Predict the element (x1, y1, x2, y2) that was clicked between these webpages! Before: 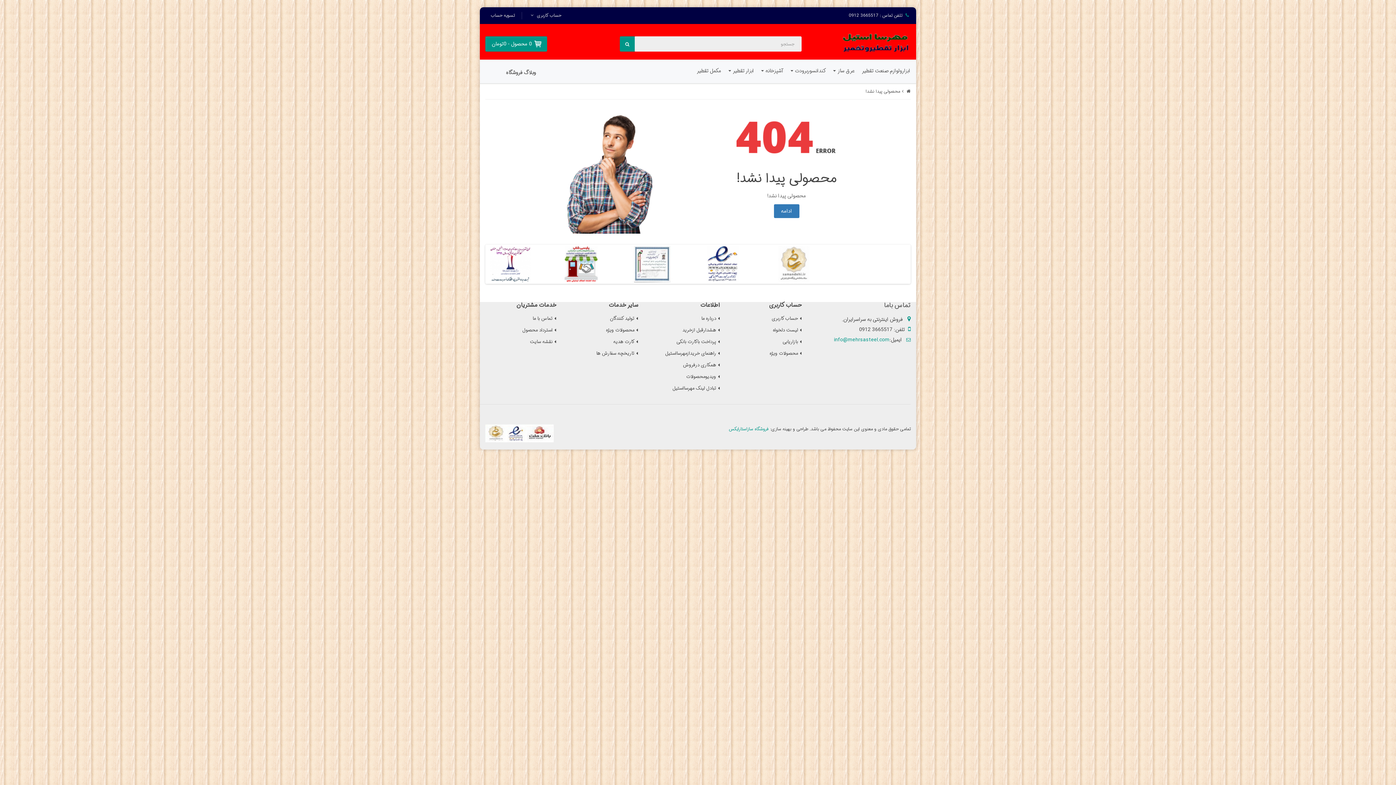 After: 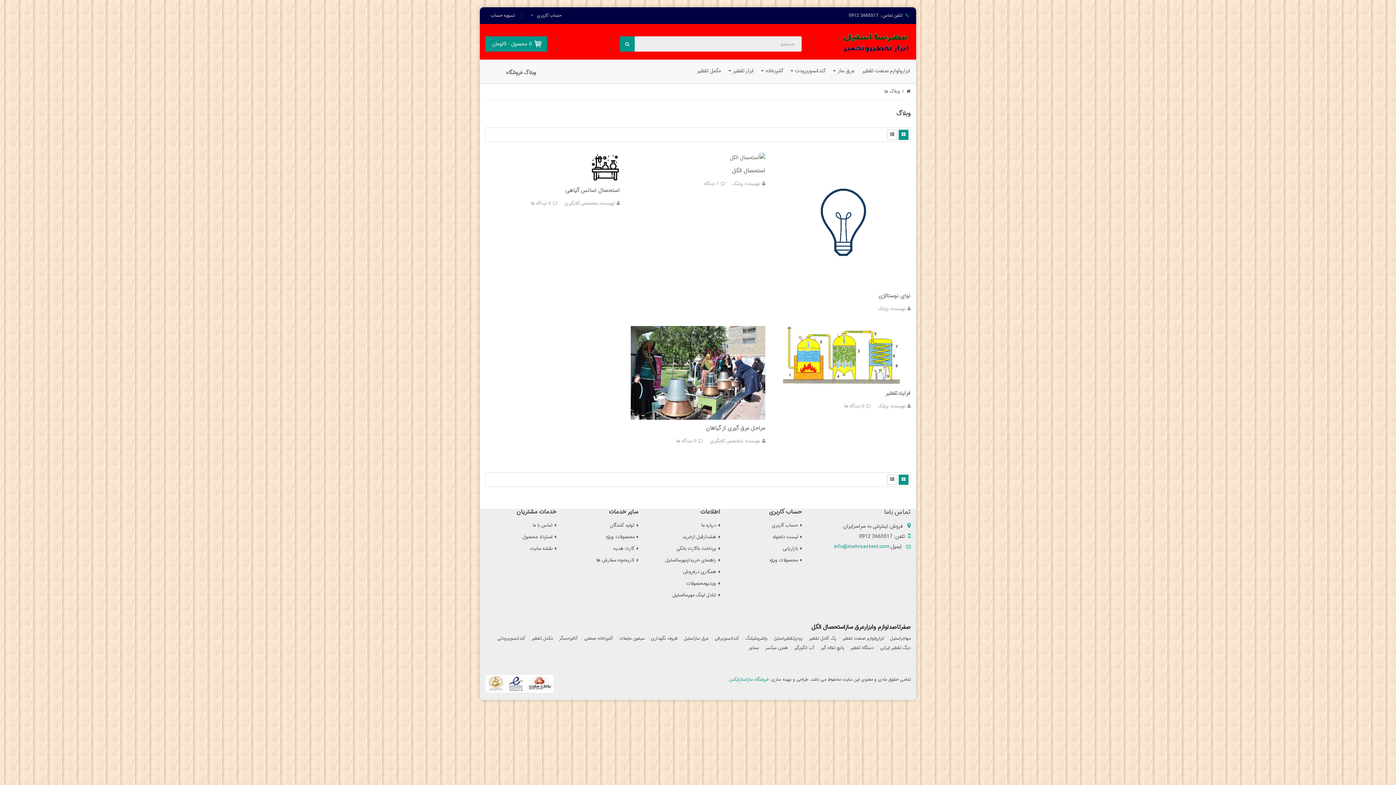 Action: bbox: (506, 68, 536, 76) label: وبلاگ فروشگاه